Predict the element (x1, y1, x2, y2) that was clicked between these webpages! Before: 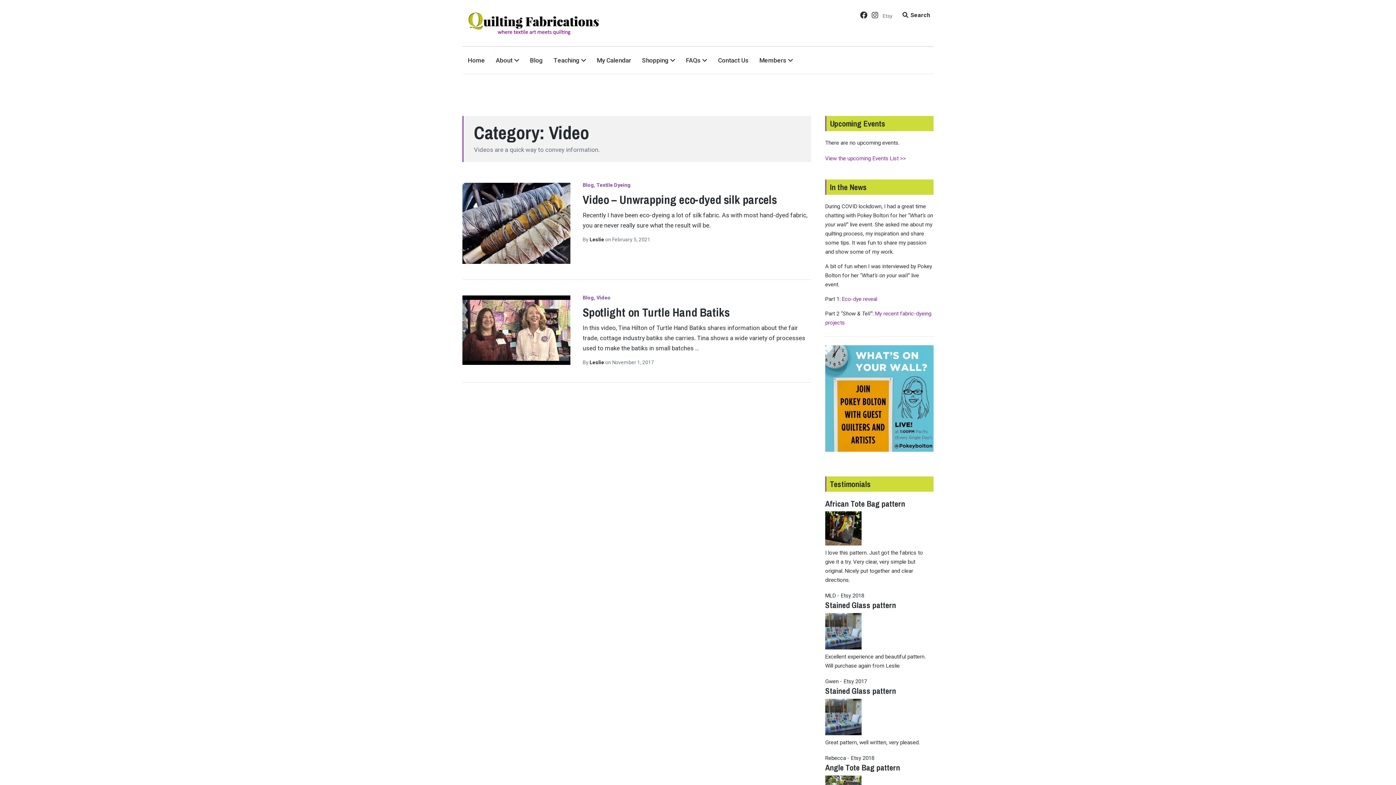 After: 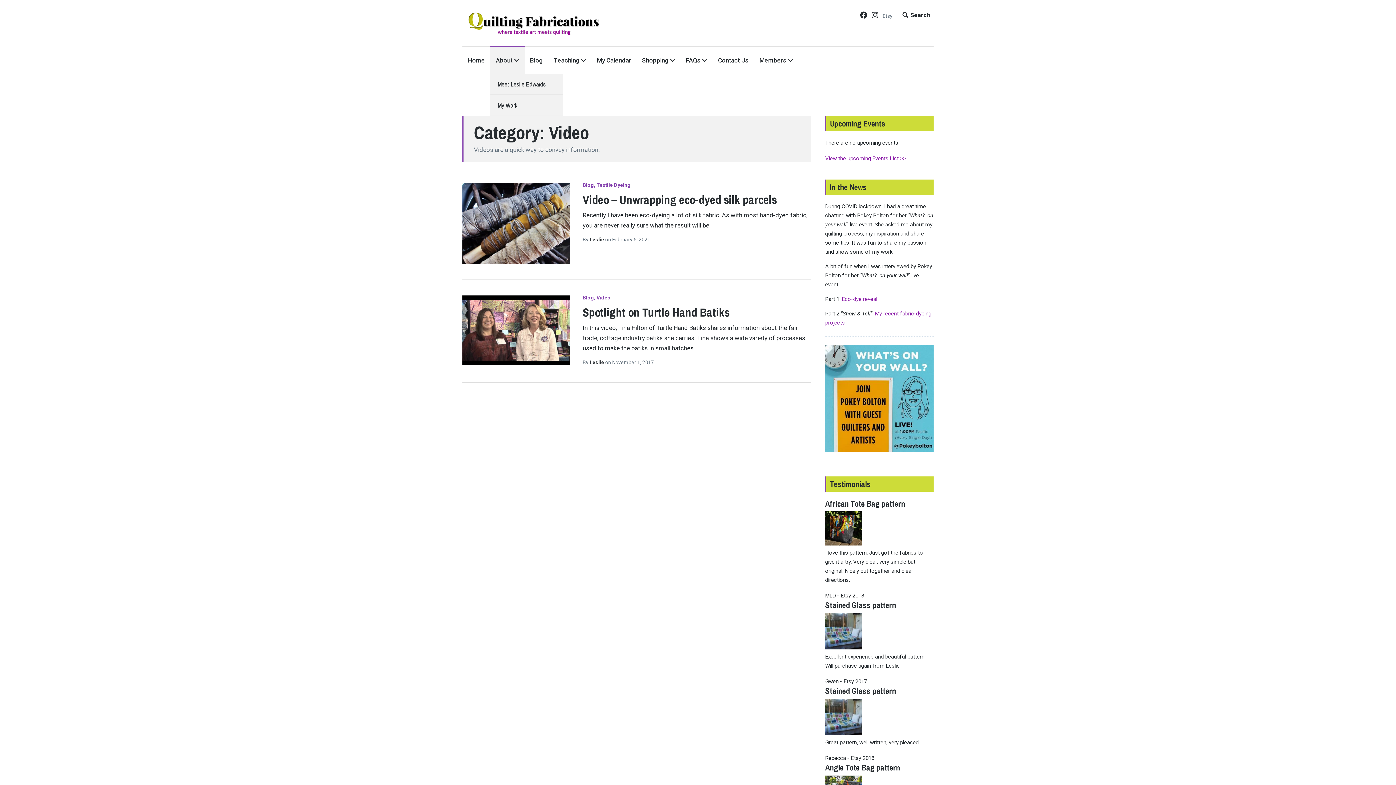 Action: label: About bbox: (496, 54, 519, 66)